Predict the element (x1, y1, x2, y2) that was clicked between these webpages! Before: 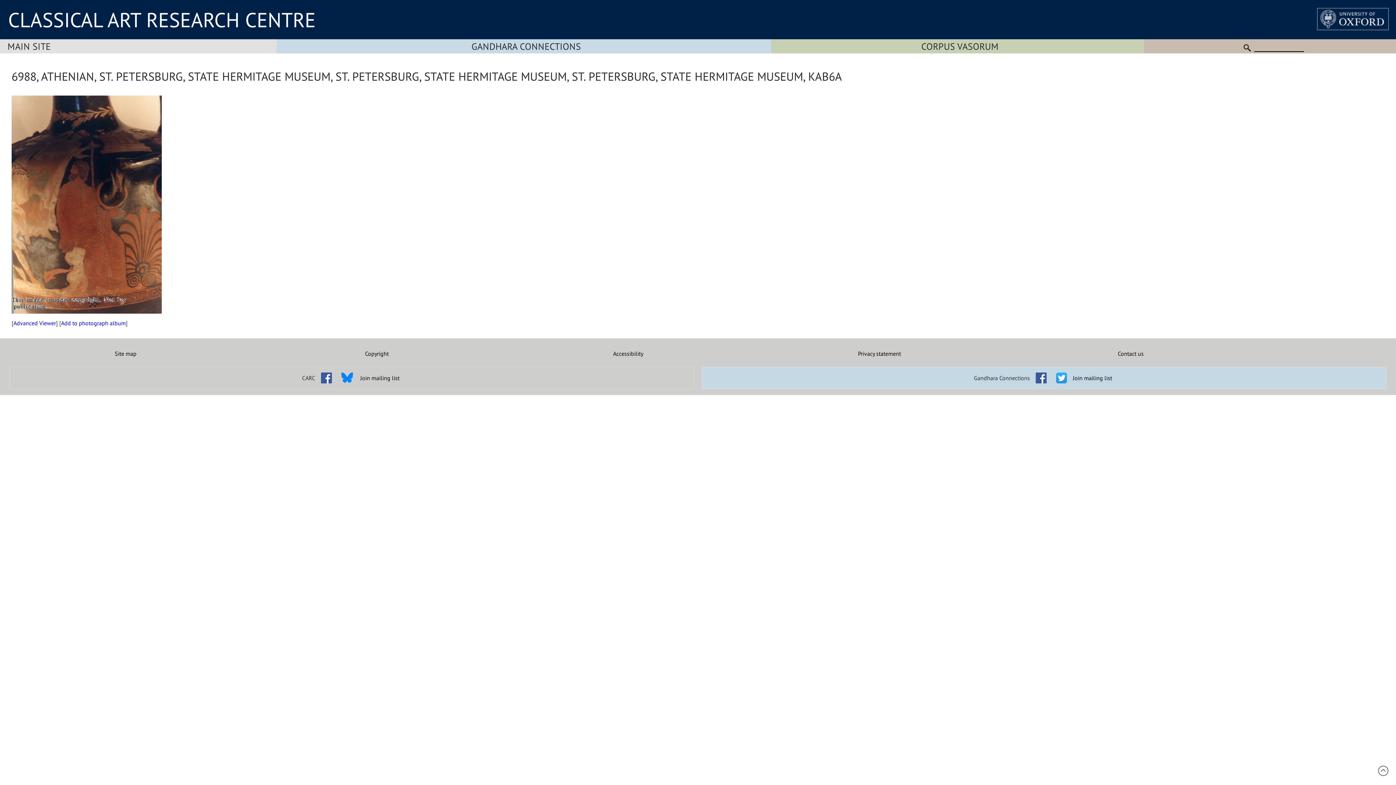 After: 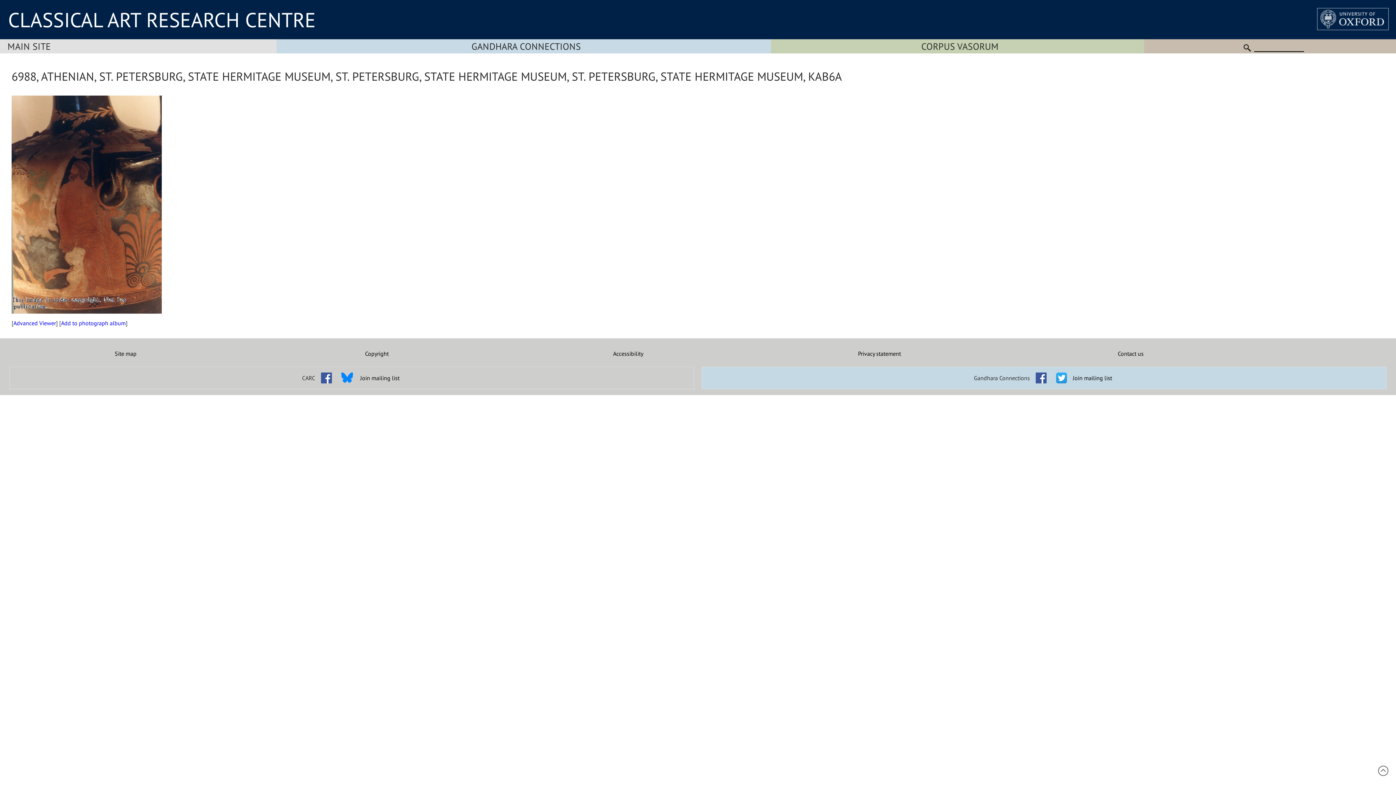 Action: bbox: (317, 369, 335, 376)